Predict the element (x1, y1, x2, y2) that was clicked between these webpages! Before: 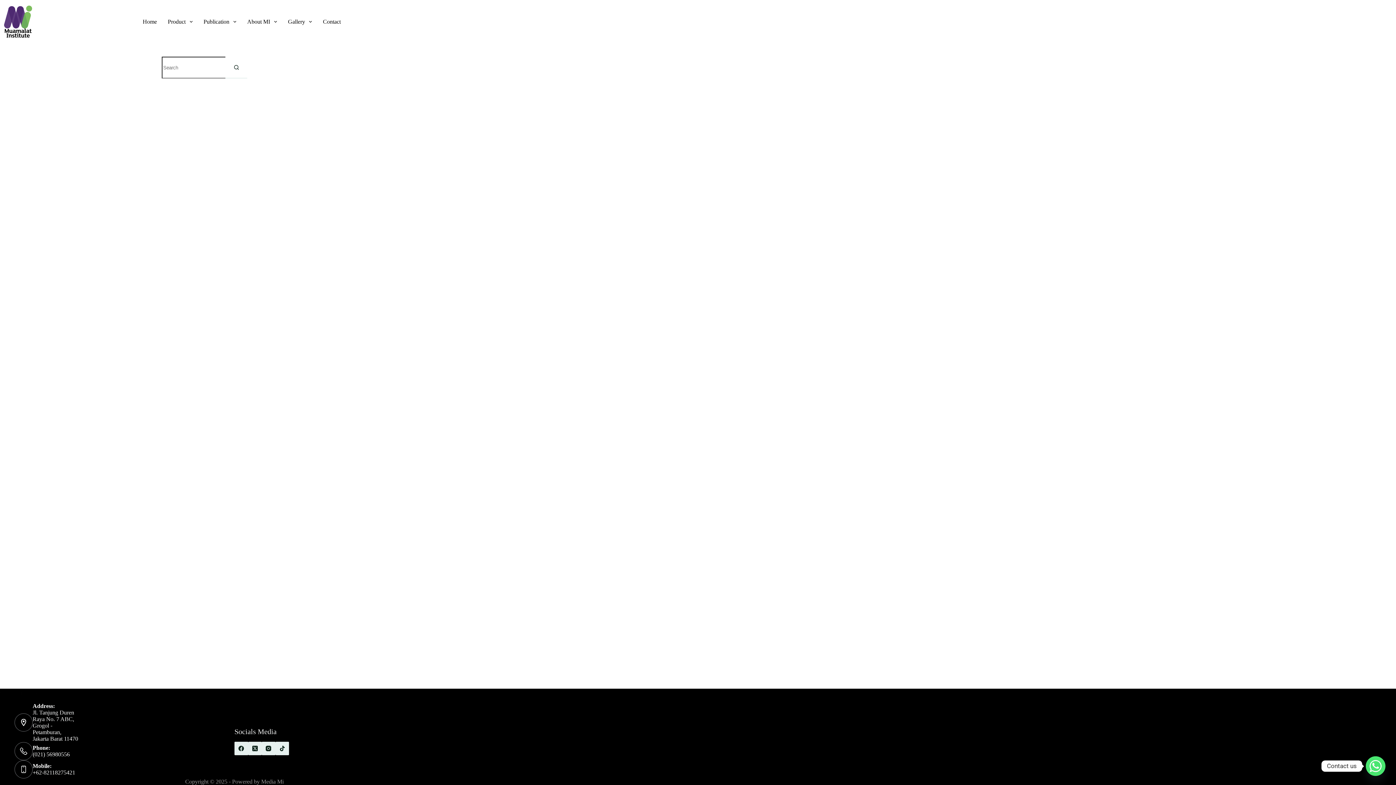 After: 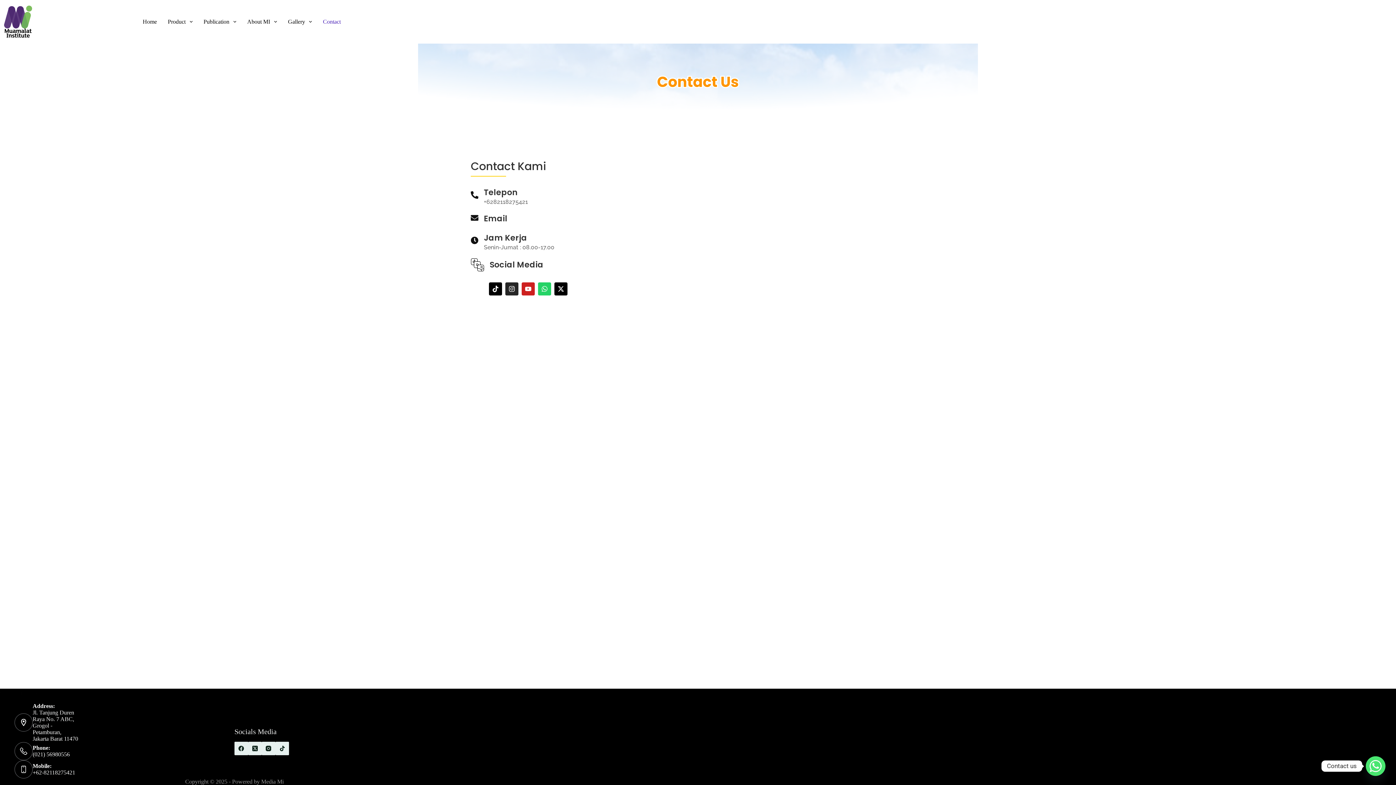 Action: label: Contact bbox: (317, 0, 346, 43)